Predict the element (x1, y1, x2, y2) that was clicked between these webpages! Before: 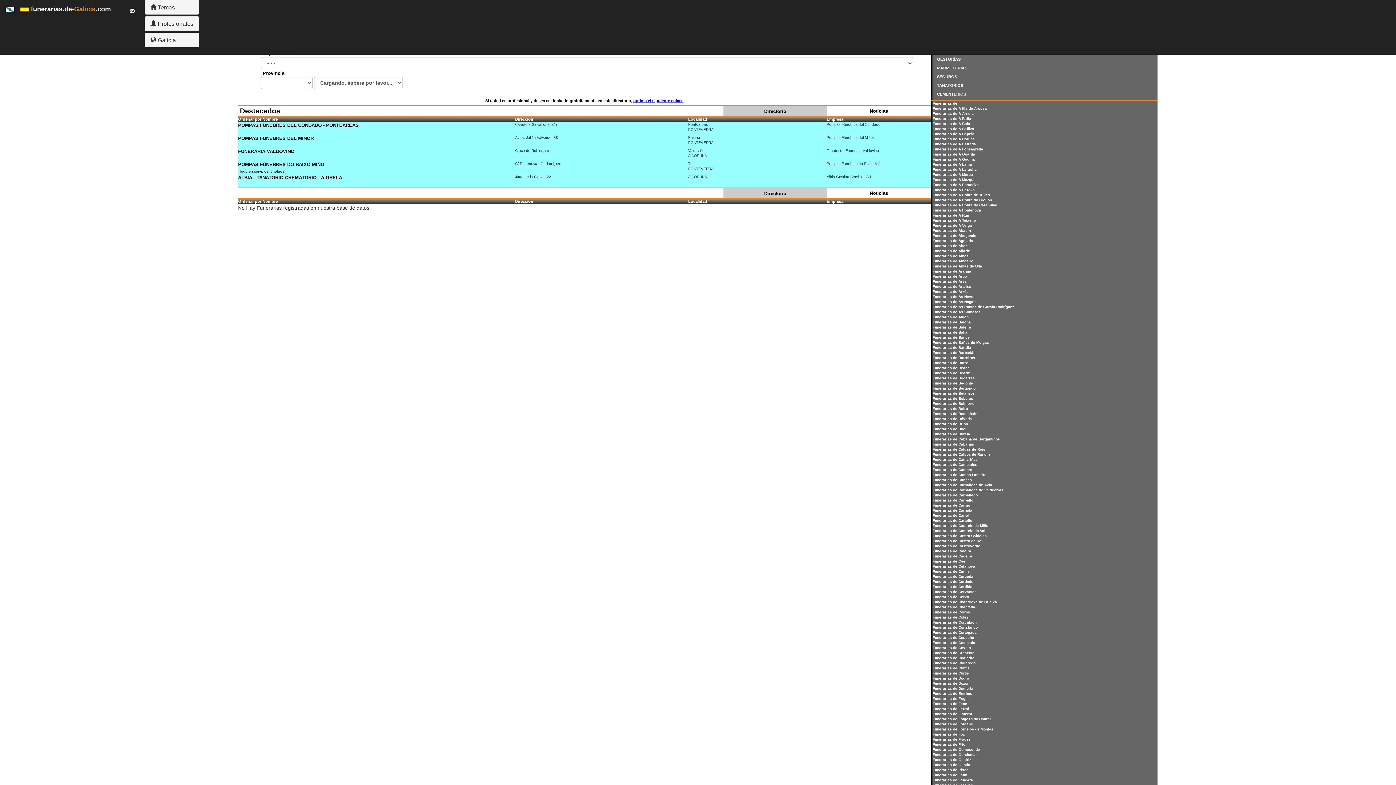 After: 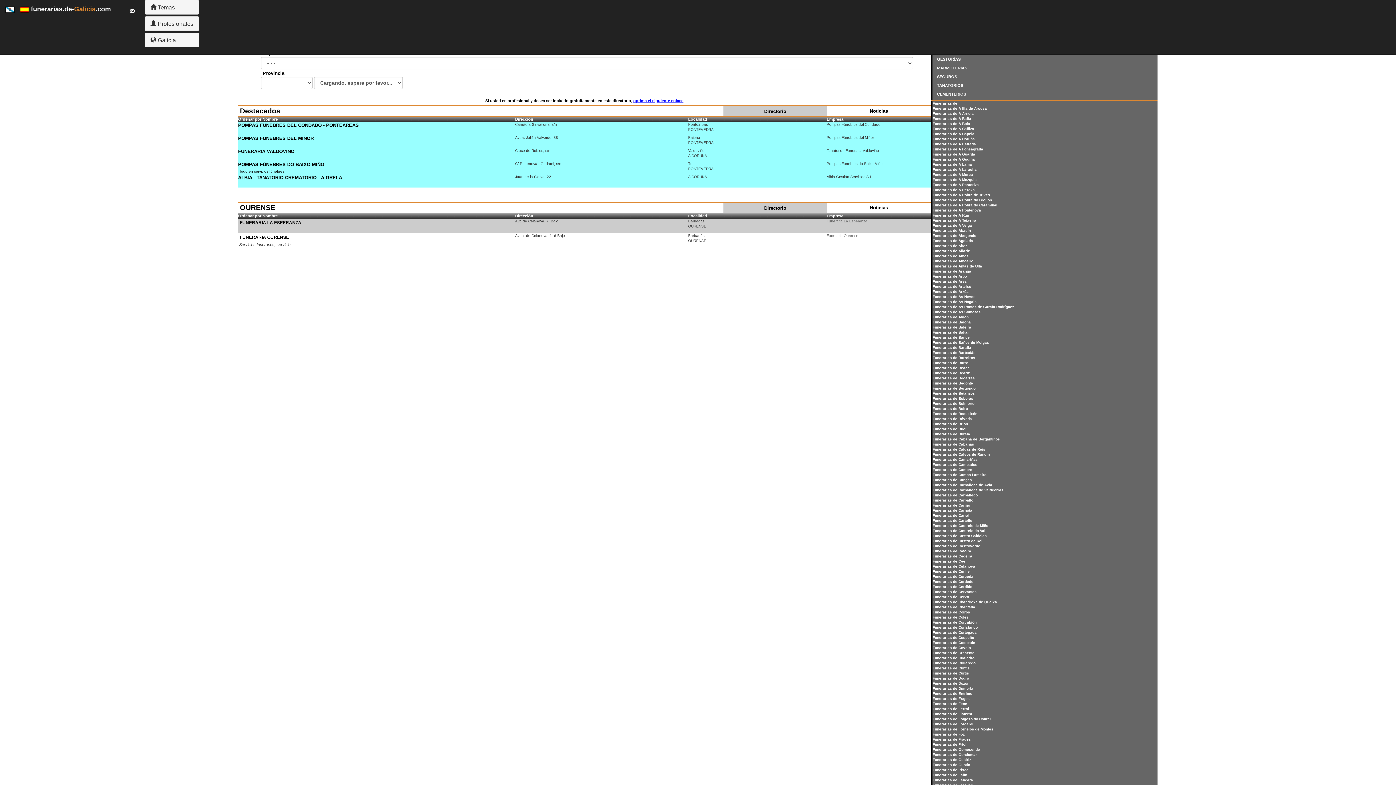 Action: bbox: (932, 350, 975, 354) label: Funerarias de Barbadás